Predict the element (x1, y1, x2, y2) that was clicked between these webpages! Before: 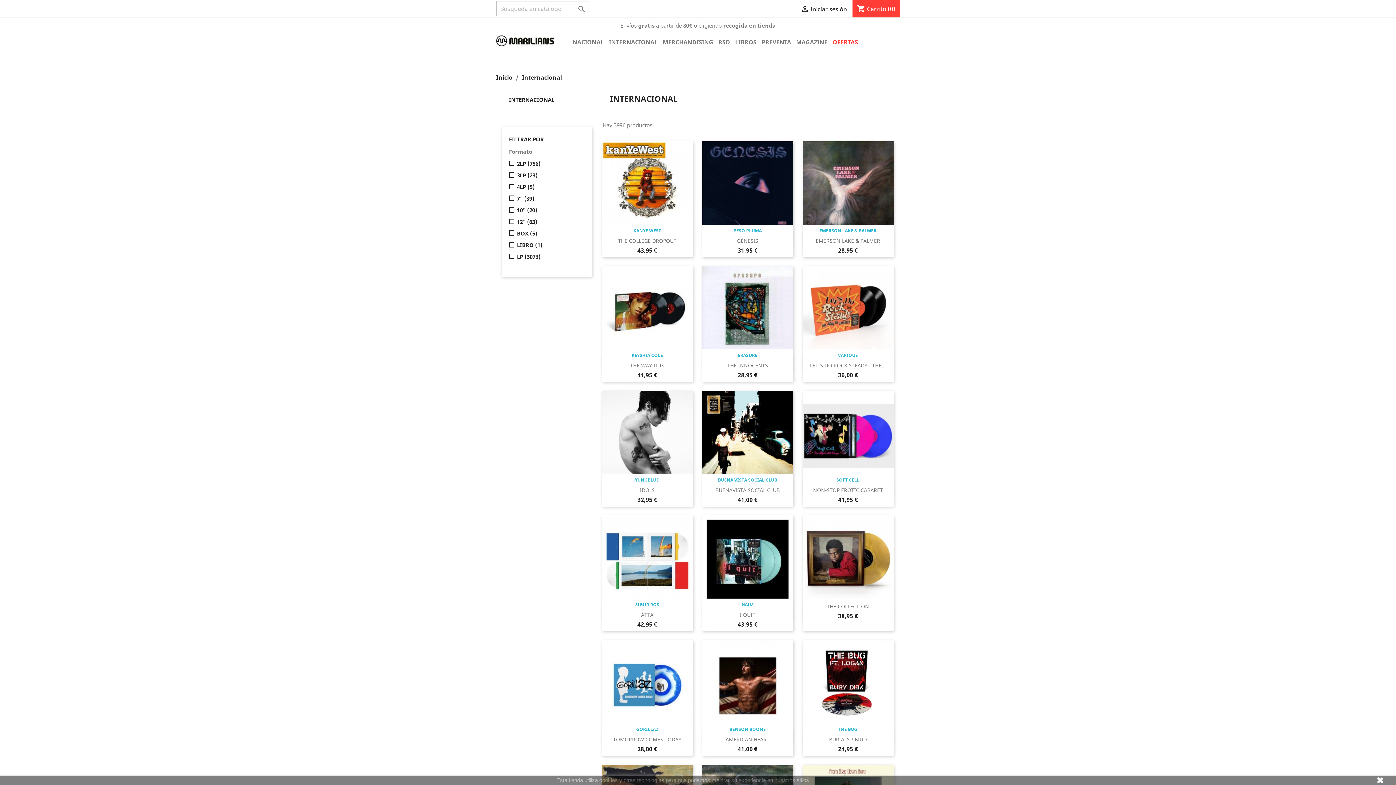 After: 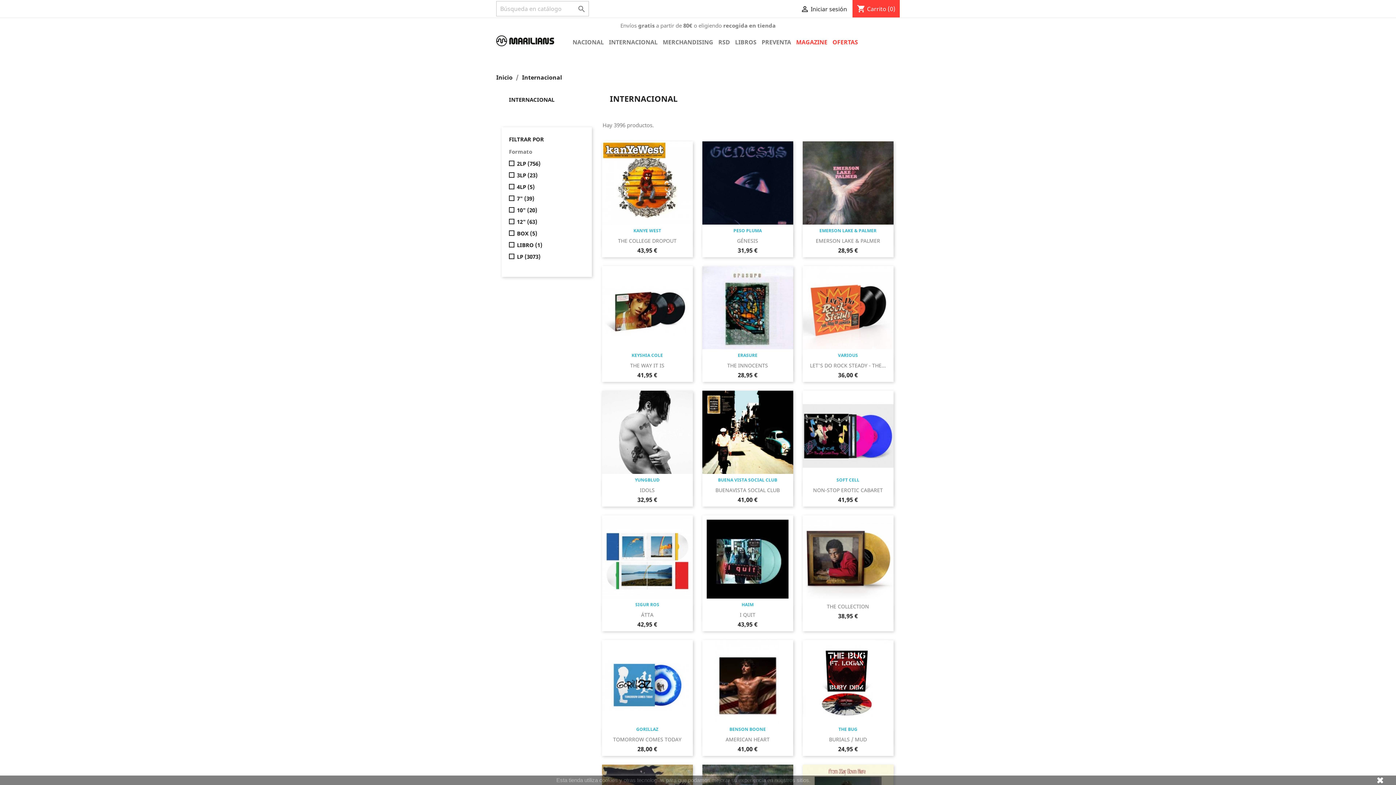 Action: label: MAGAZINE bbox: (794, 34, 829, 49)